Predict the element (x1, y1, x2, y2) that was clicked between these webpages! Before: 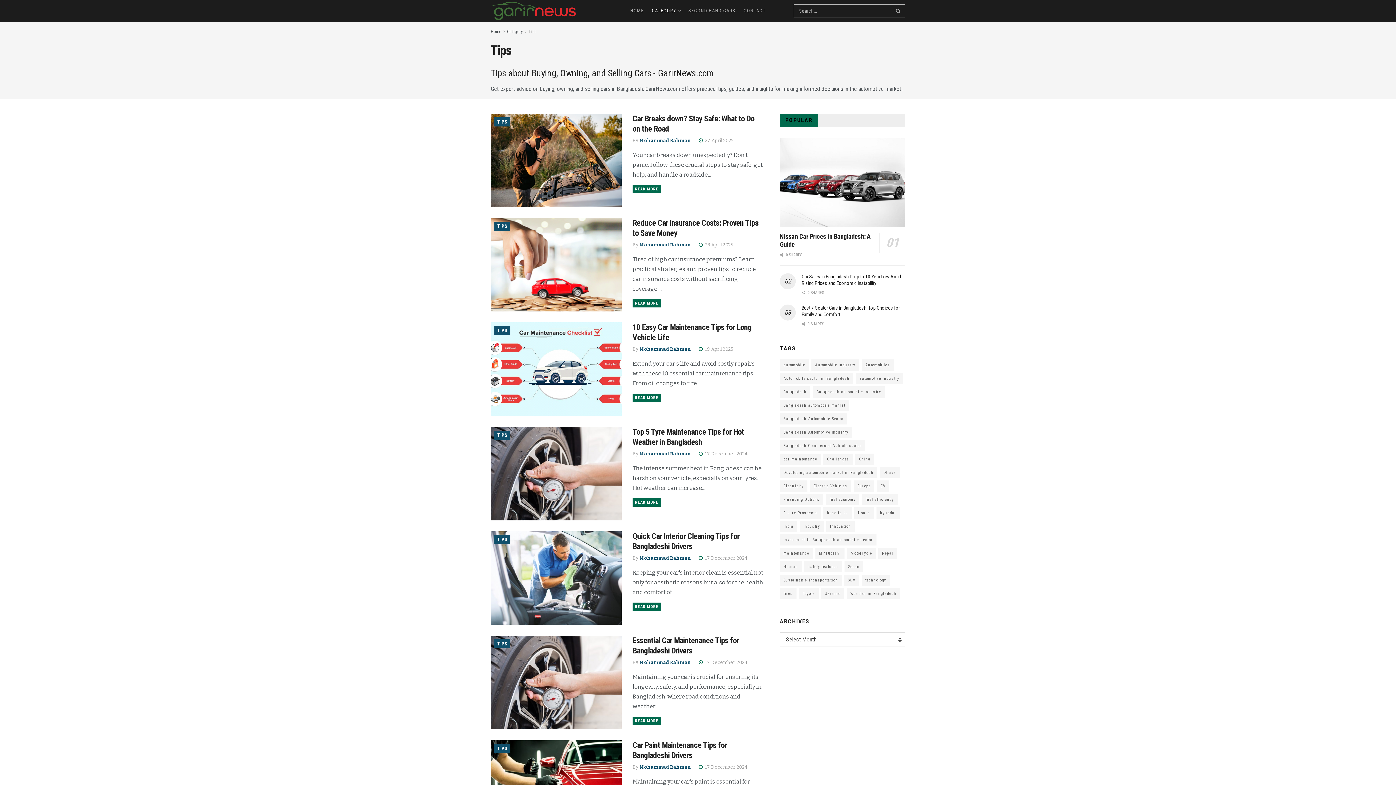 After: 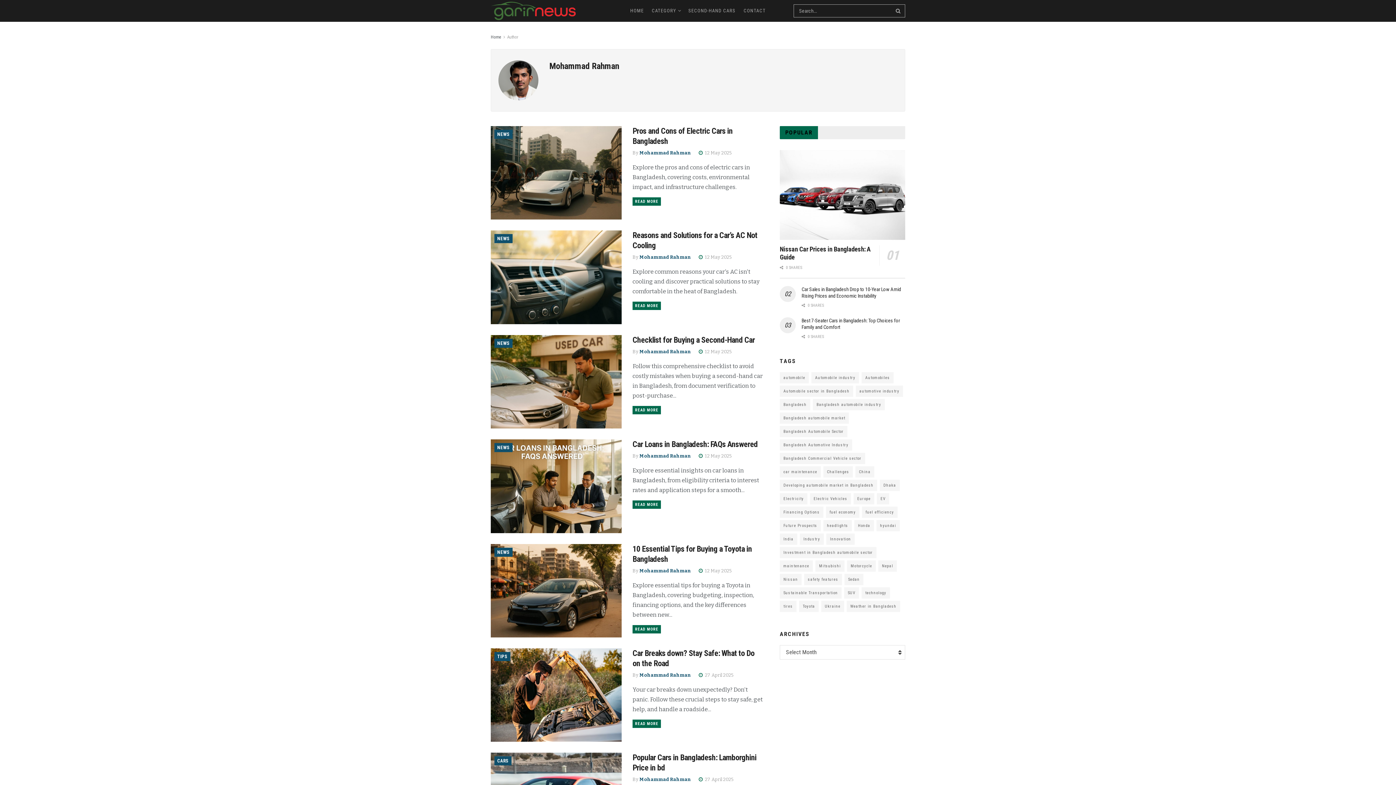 Action: bbox: (639, 242, 691, 247) label: Mohammad Rahman